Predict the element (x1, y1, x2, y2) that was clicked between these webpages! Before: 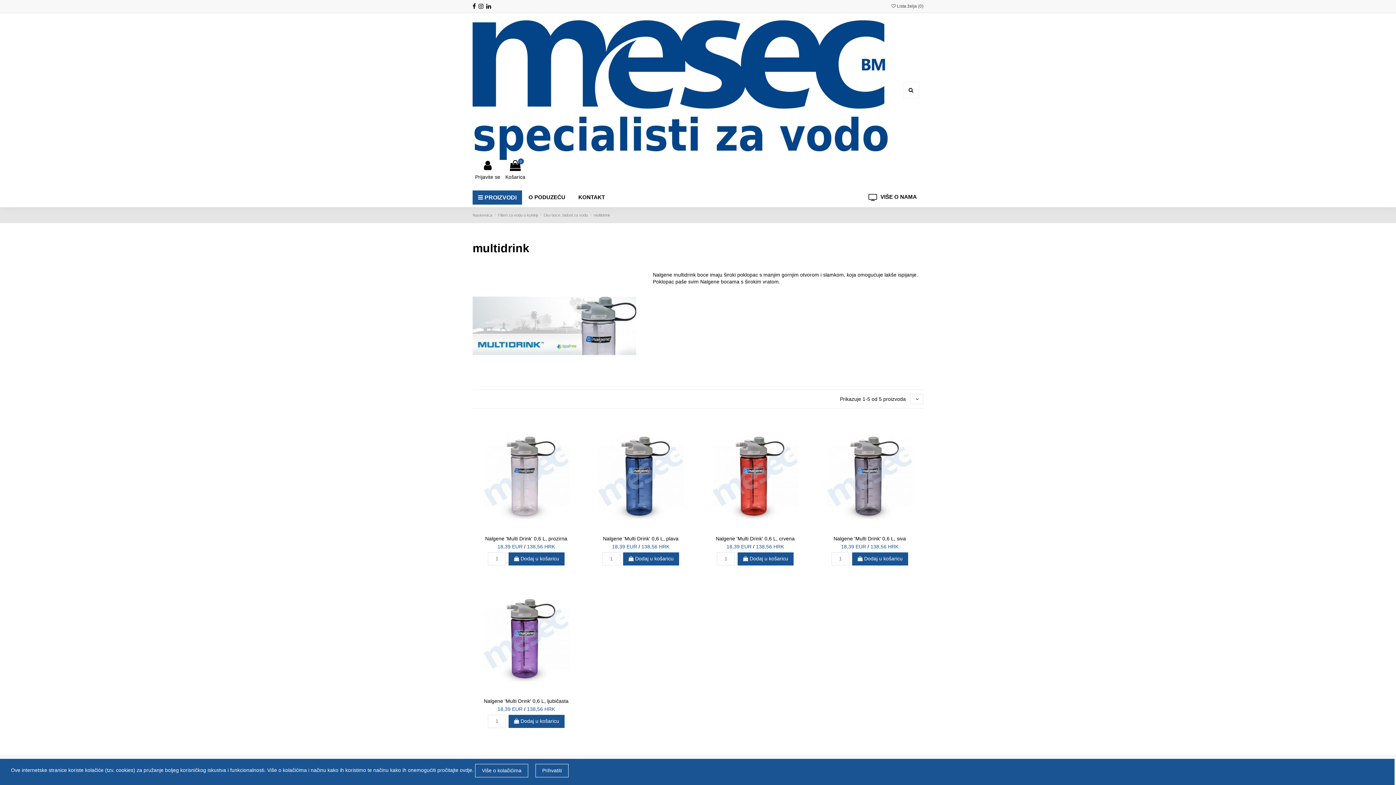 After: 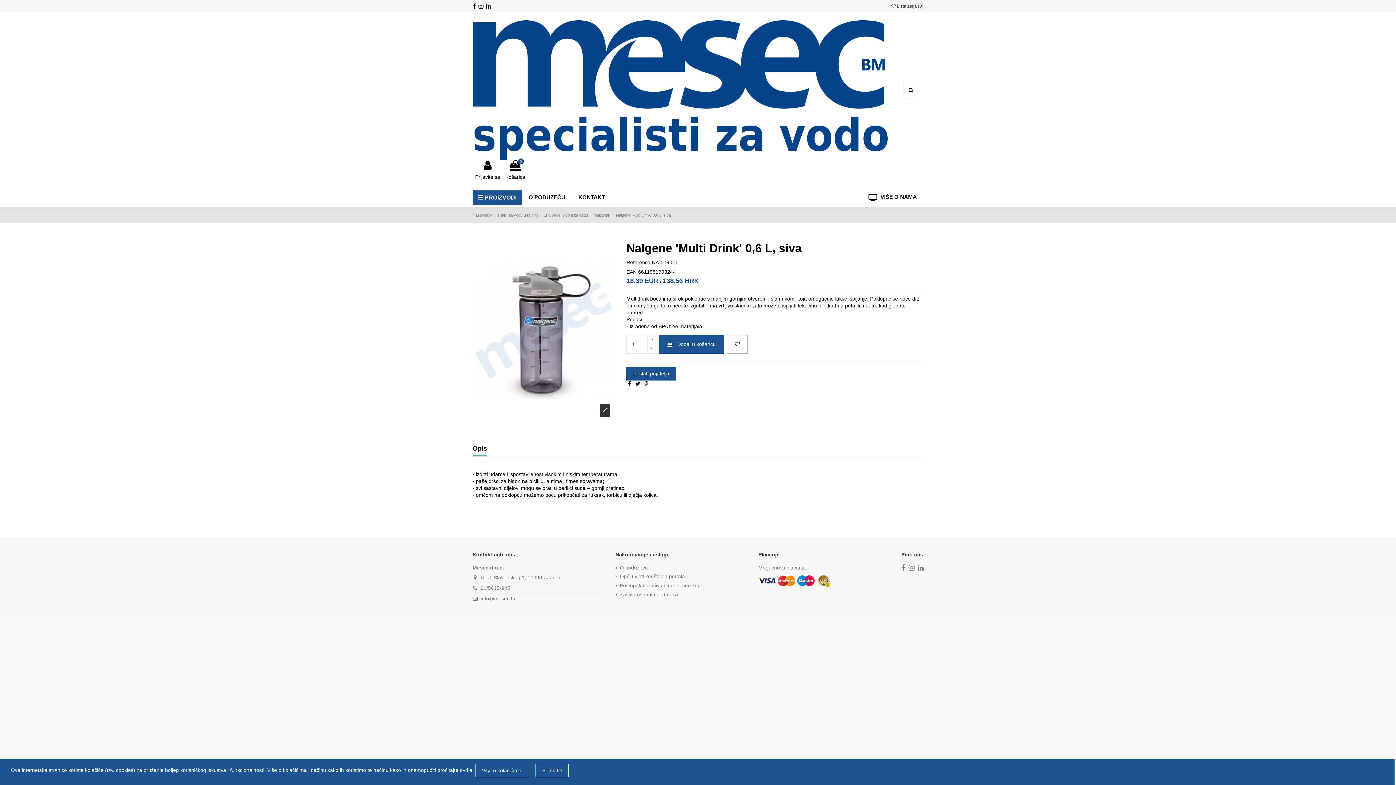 Action: label: Nalgene 'Multi Drink' 0,6 L, siva bbox: (833, 535, 906, 541)